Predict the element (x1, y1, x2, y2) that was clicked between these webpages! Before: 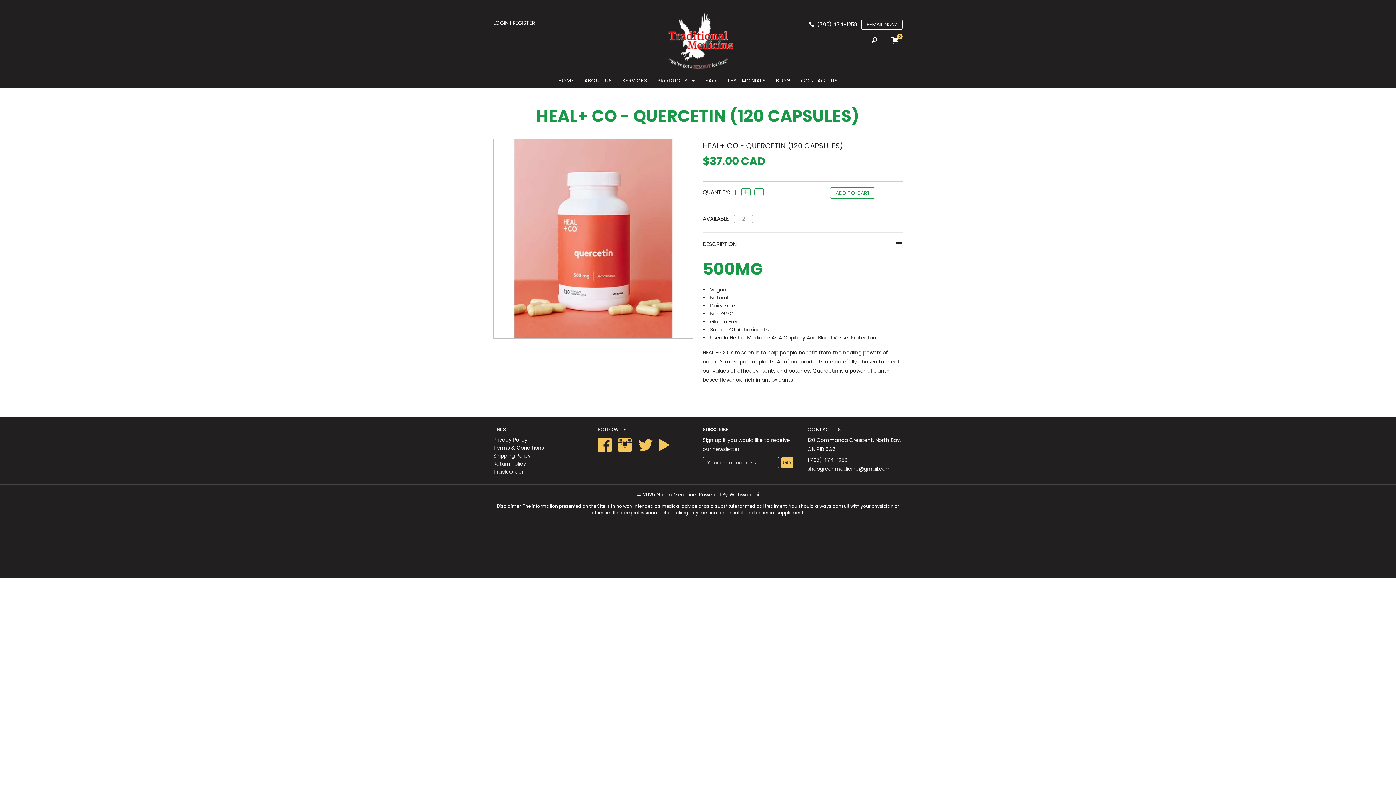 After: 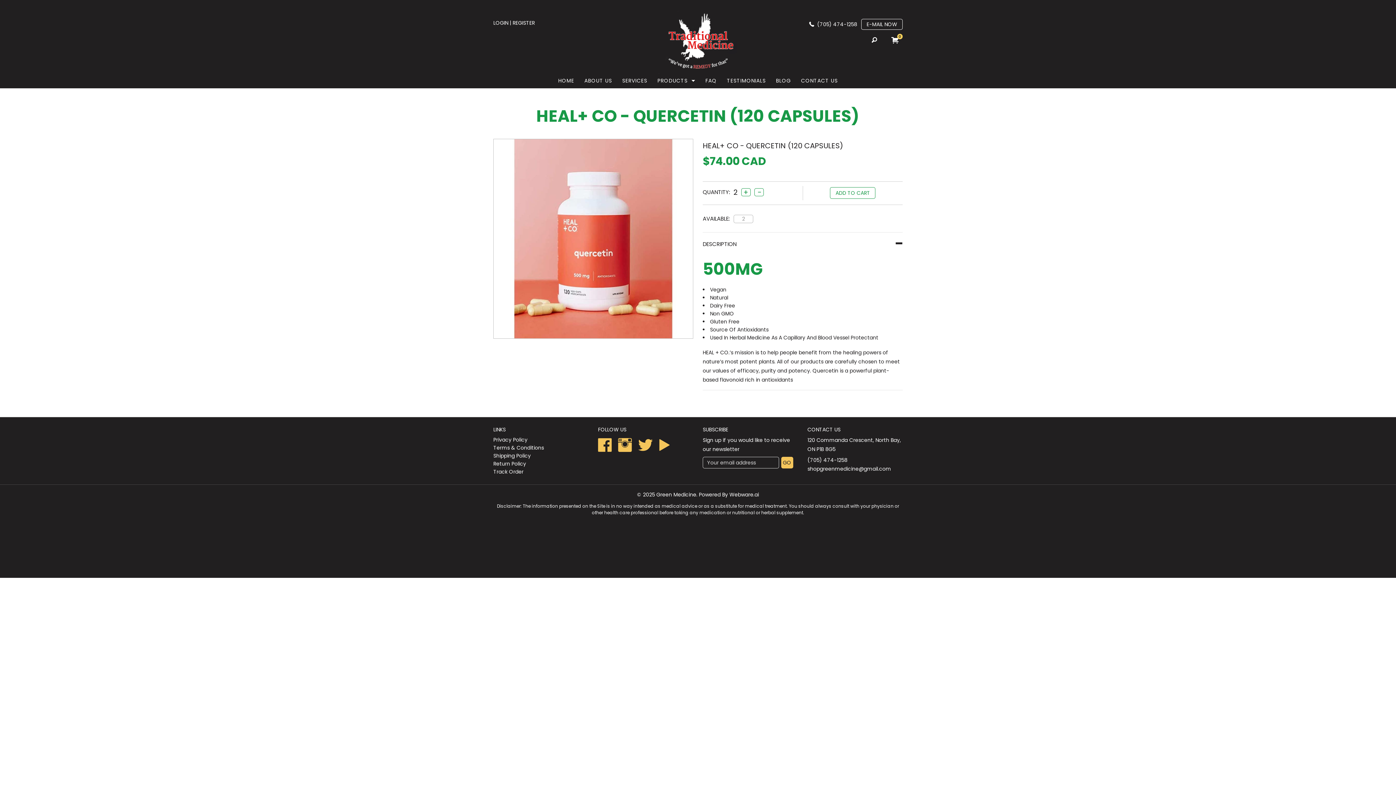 Action: bbox: (741, 188, 750, 196) label: +